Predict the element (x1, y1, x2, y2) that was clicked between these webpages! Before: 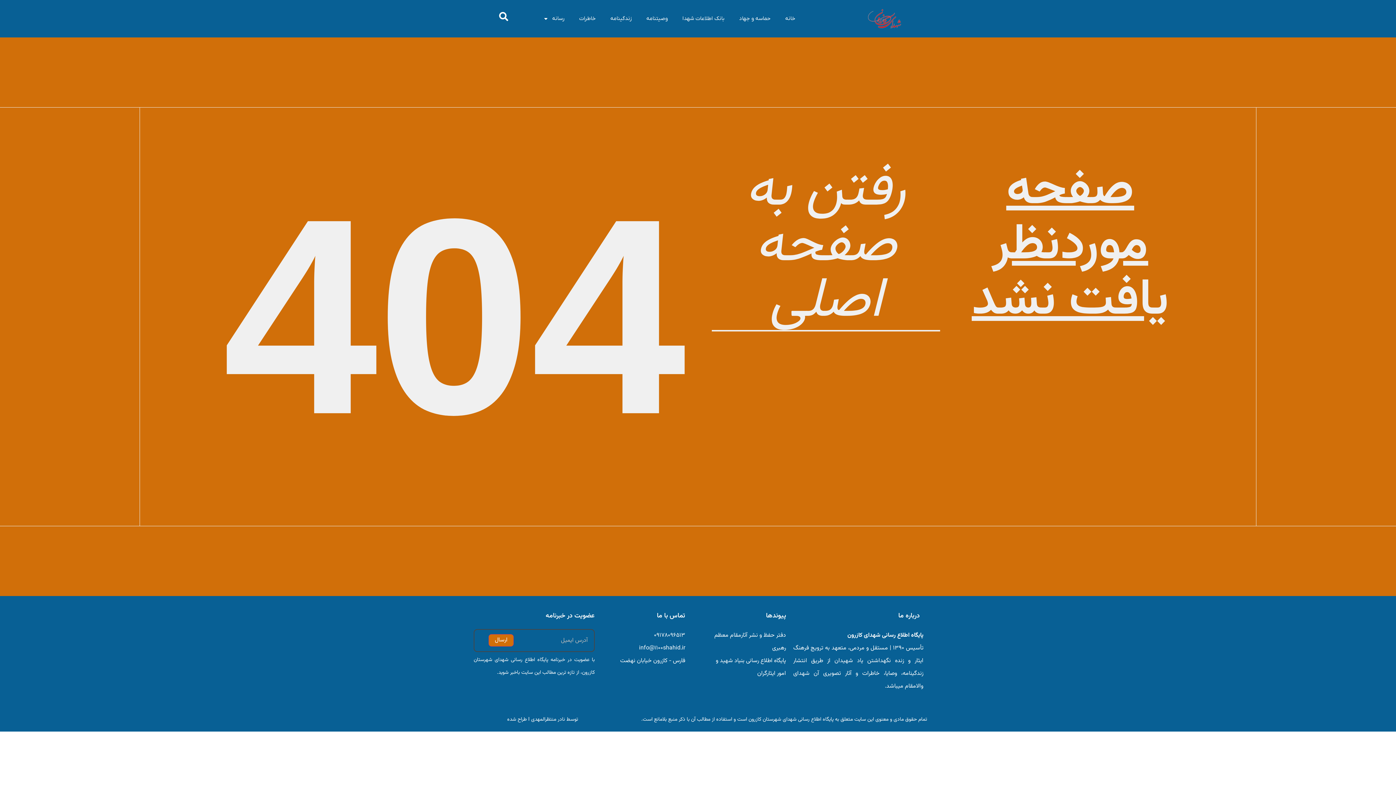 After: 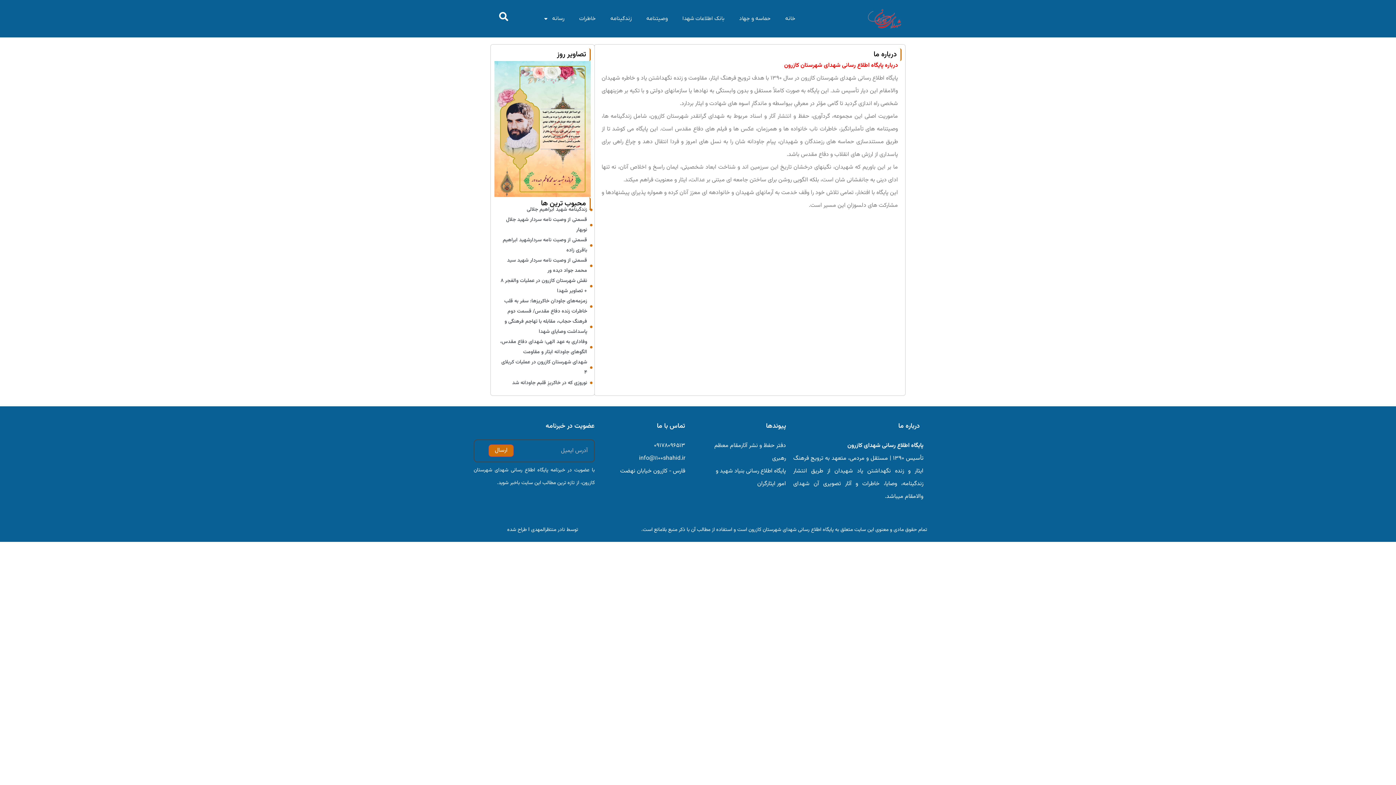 Action: bbox: (898, 612, 920, 620) label: درباره ما